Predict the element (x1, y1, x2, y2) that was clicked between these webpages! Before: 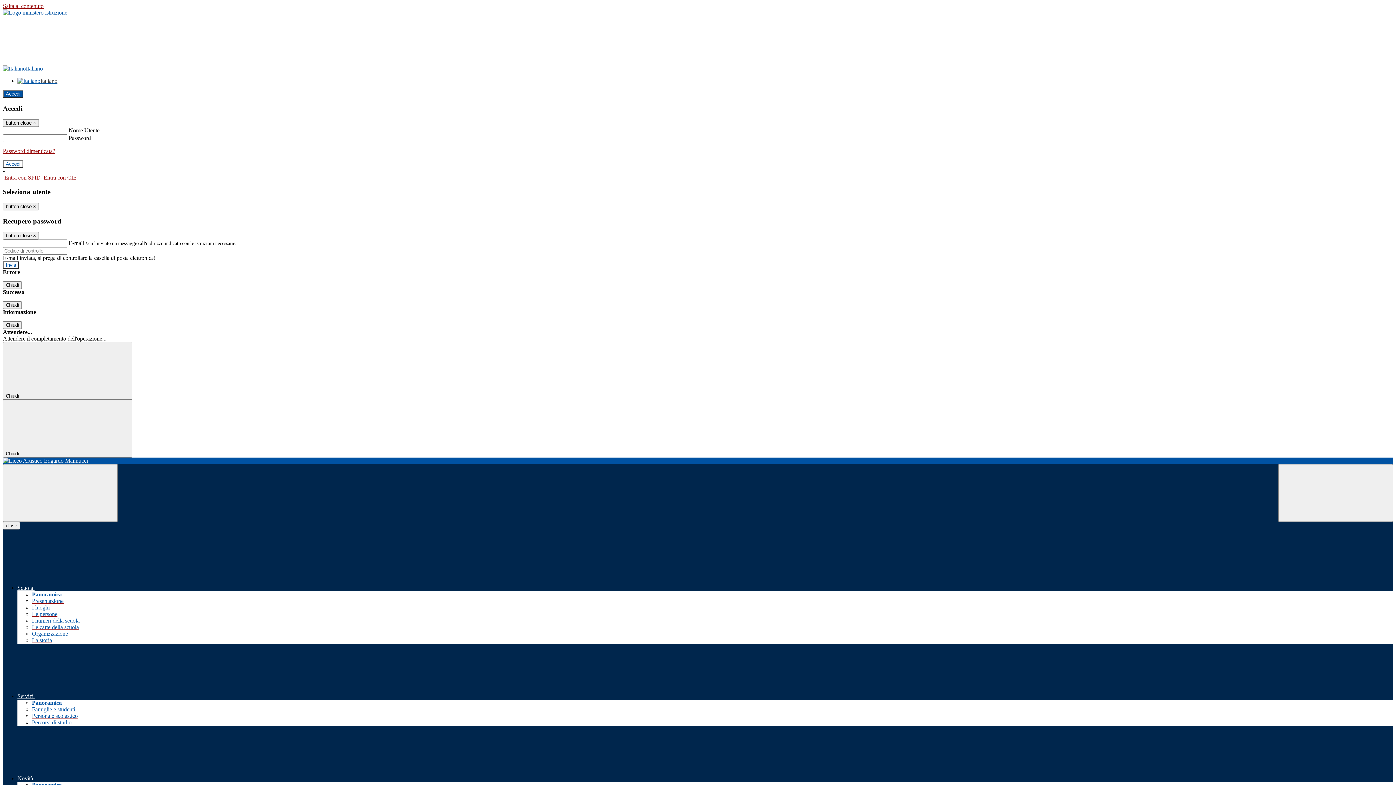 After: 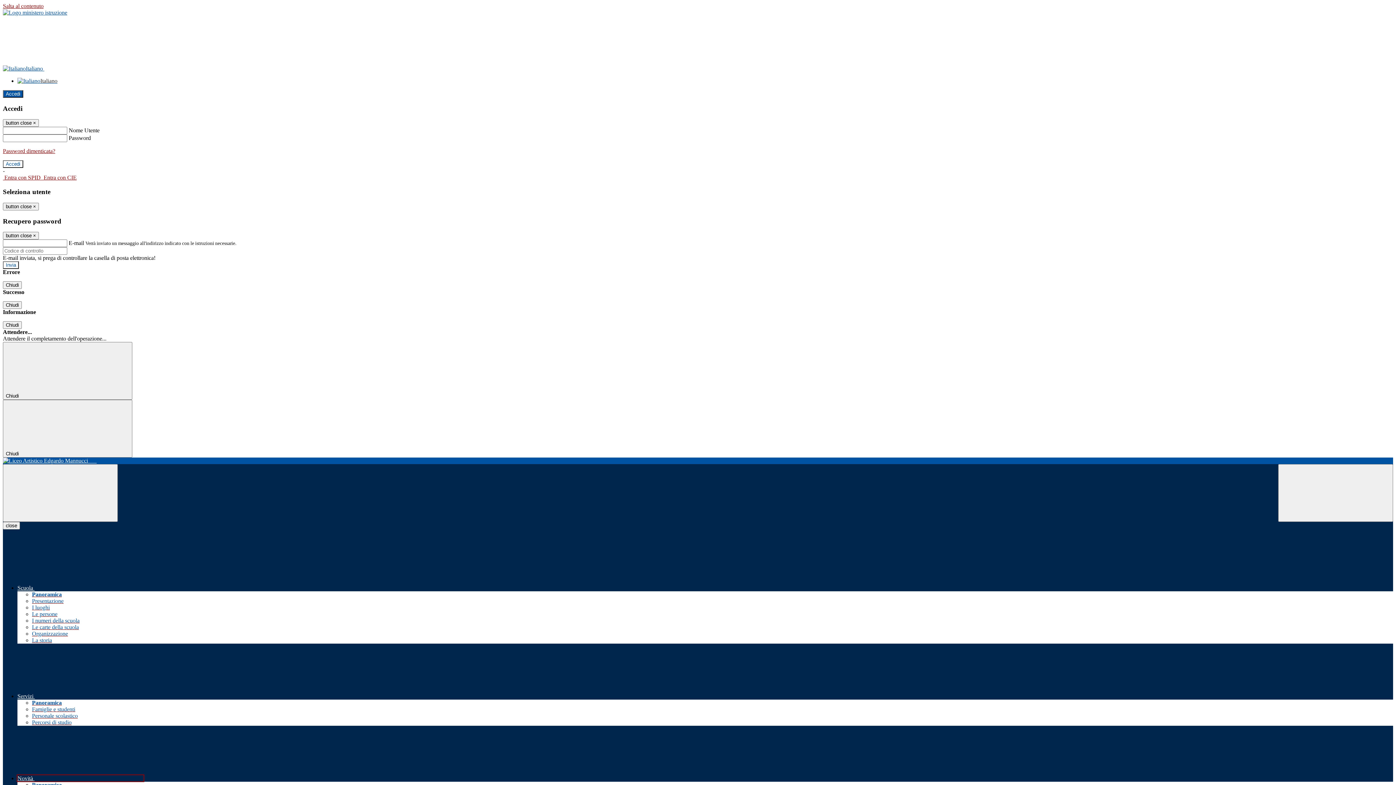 Action: bbox: (17, 775, 143, 781) label: Novità 